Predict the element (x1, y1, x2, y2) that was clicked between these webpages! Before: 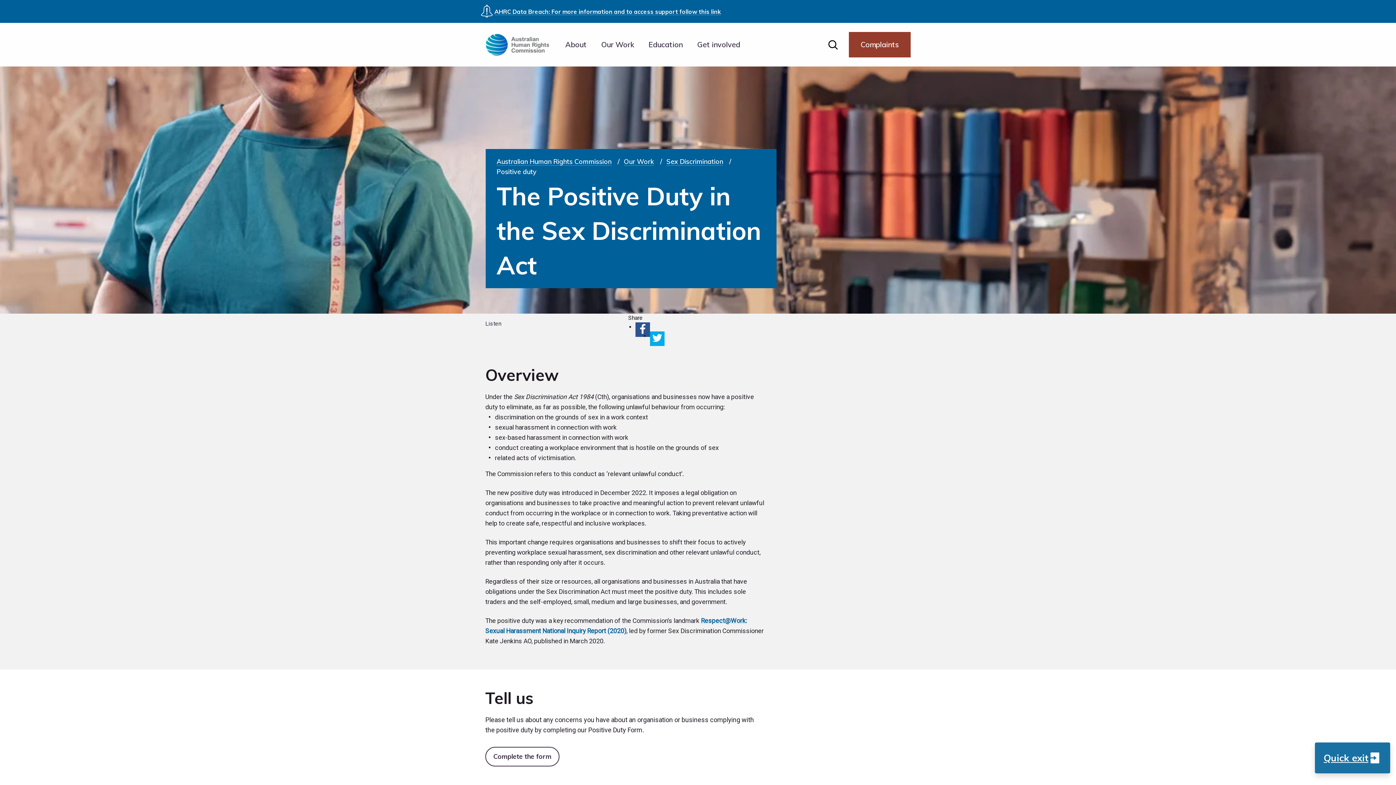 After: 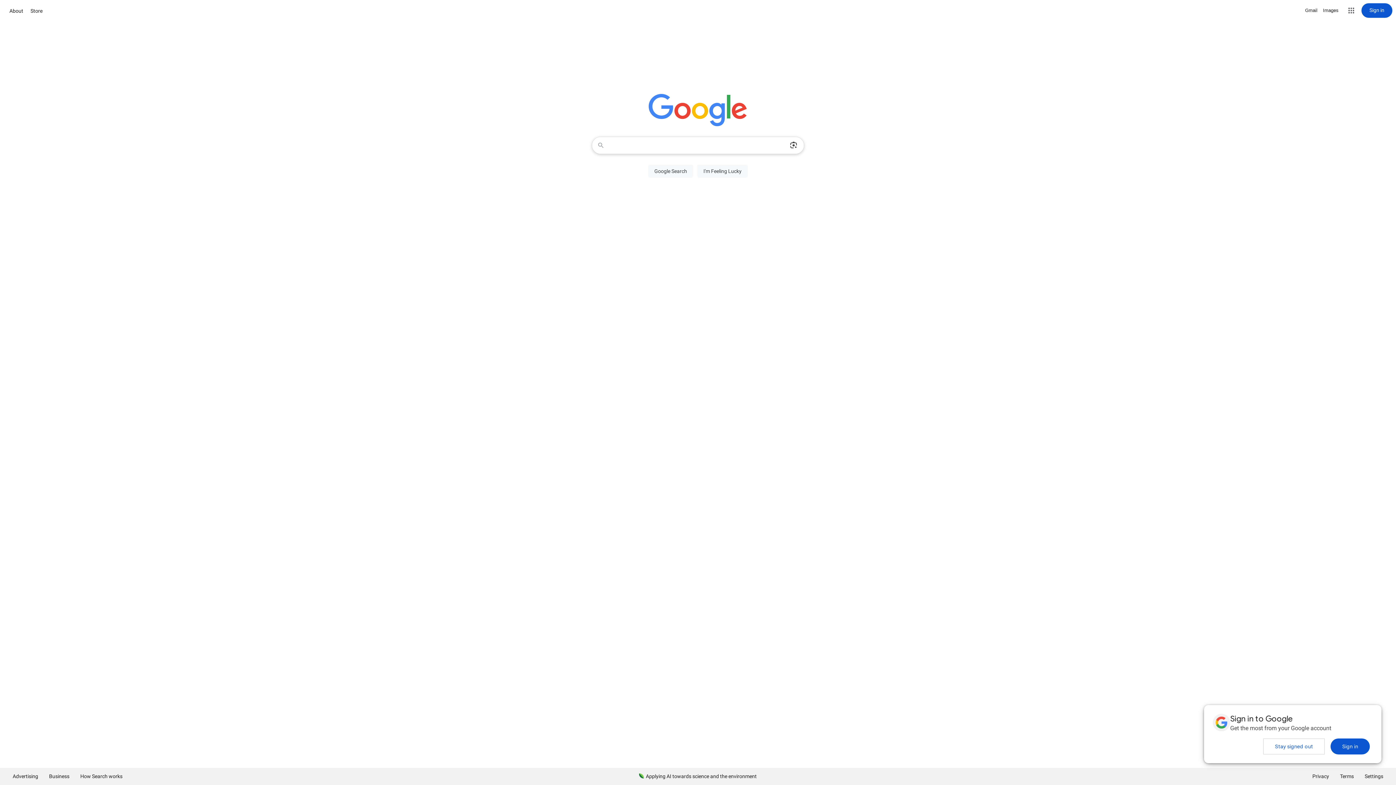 Action: bbox: (1315, 742, 1390, 773) label: Quick exit